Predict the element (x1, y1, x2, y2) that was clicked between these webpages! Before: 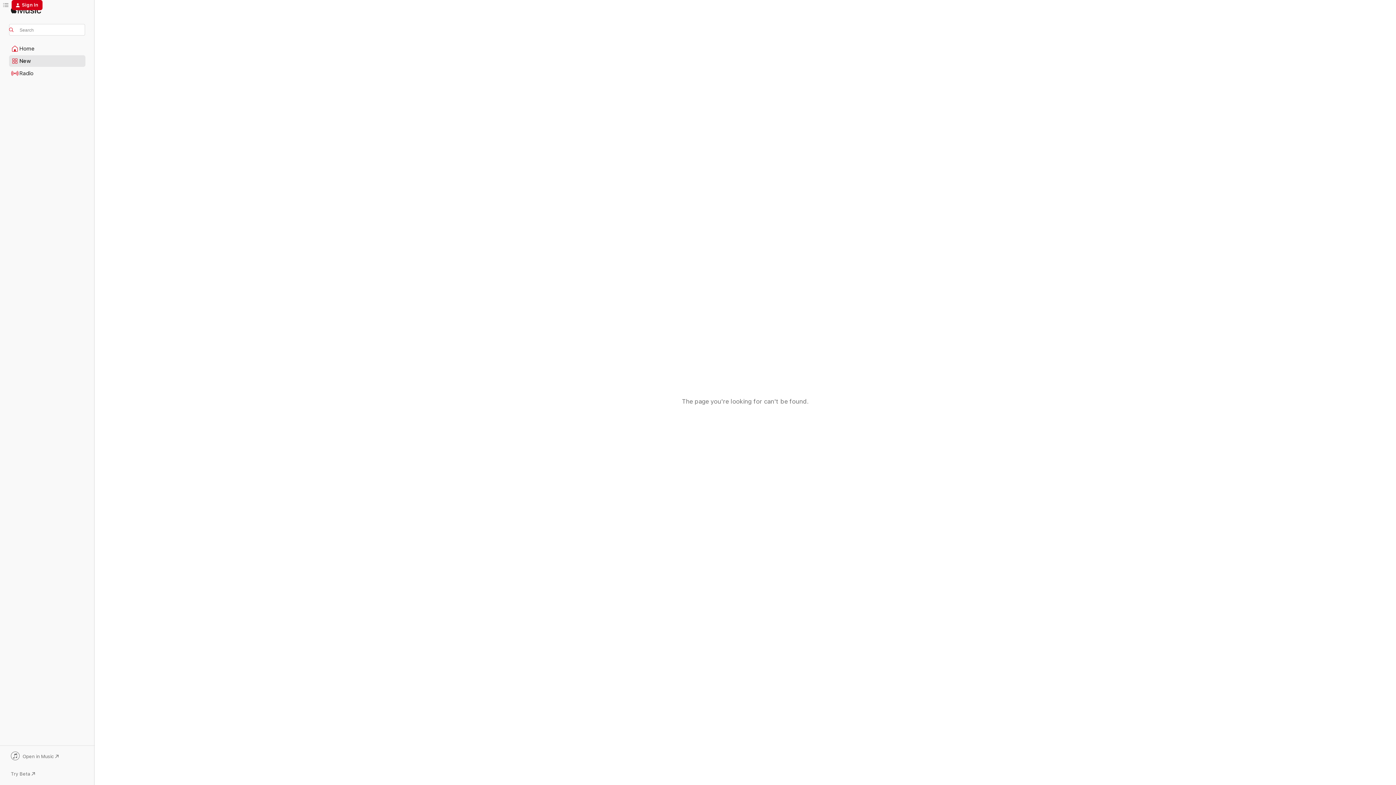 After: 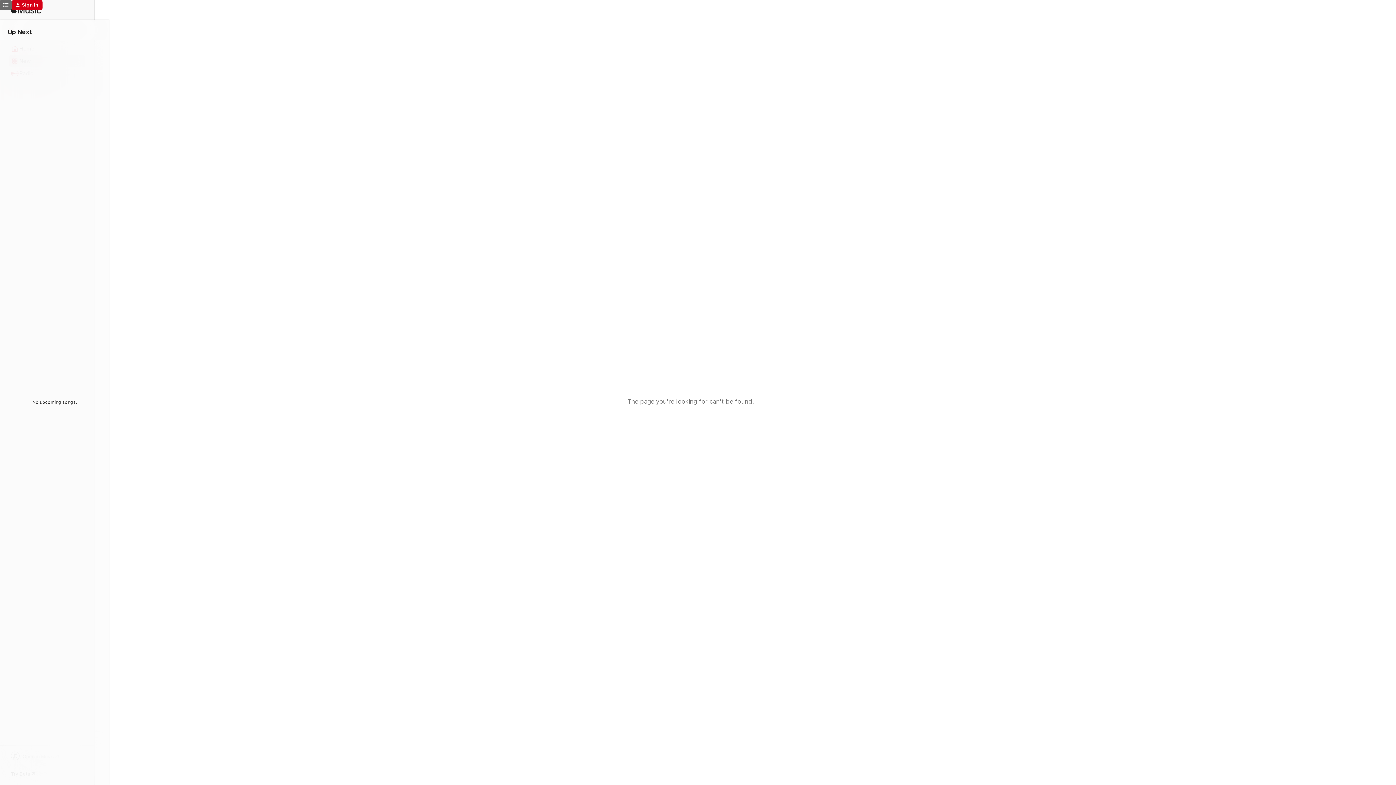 Action: label: Up Next bbox: (0, 0, 11, 10)